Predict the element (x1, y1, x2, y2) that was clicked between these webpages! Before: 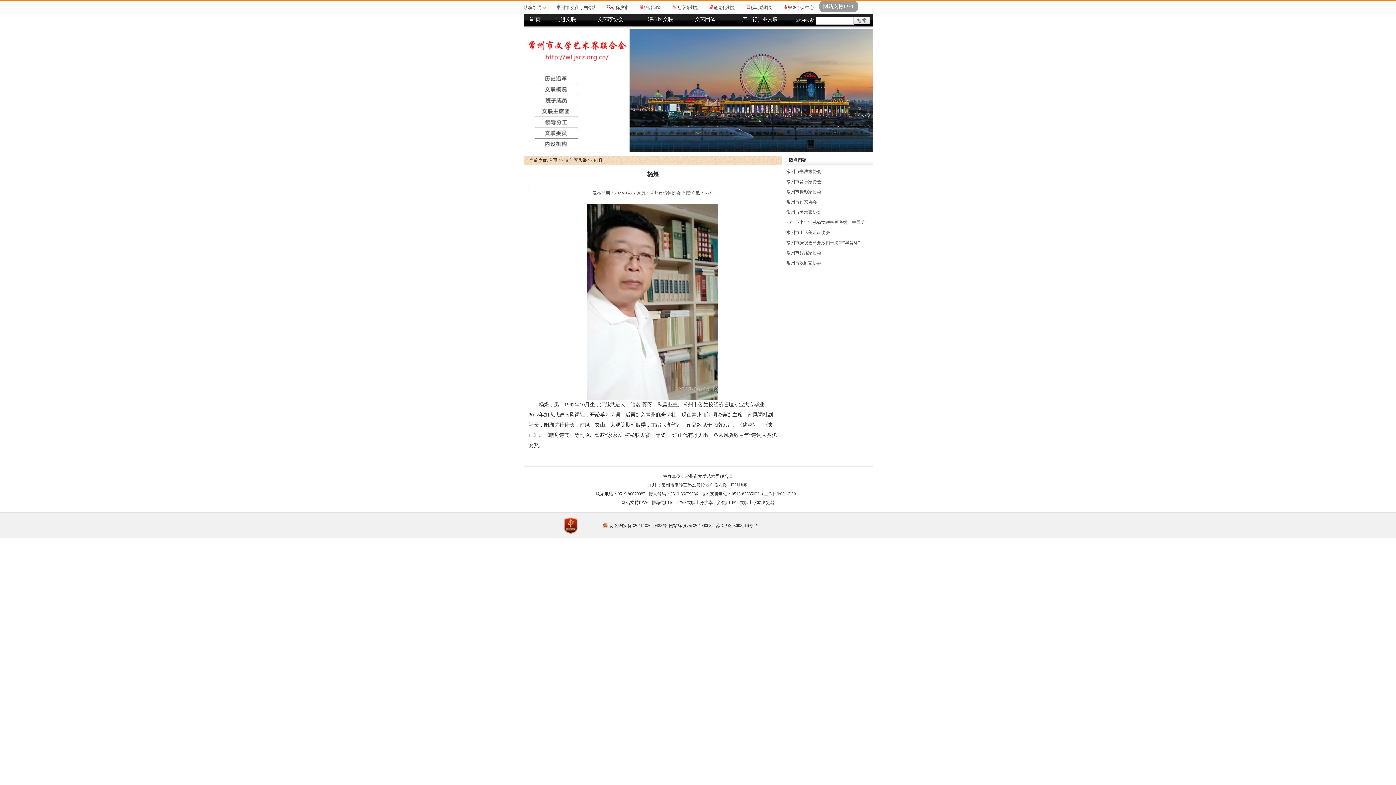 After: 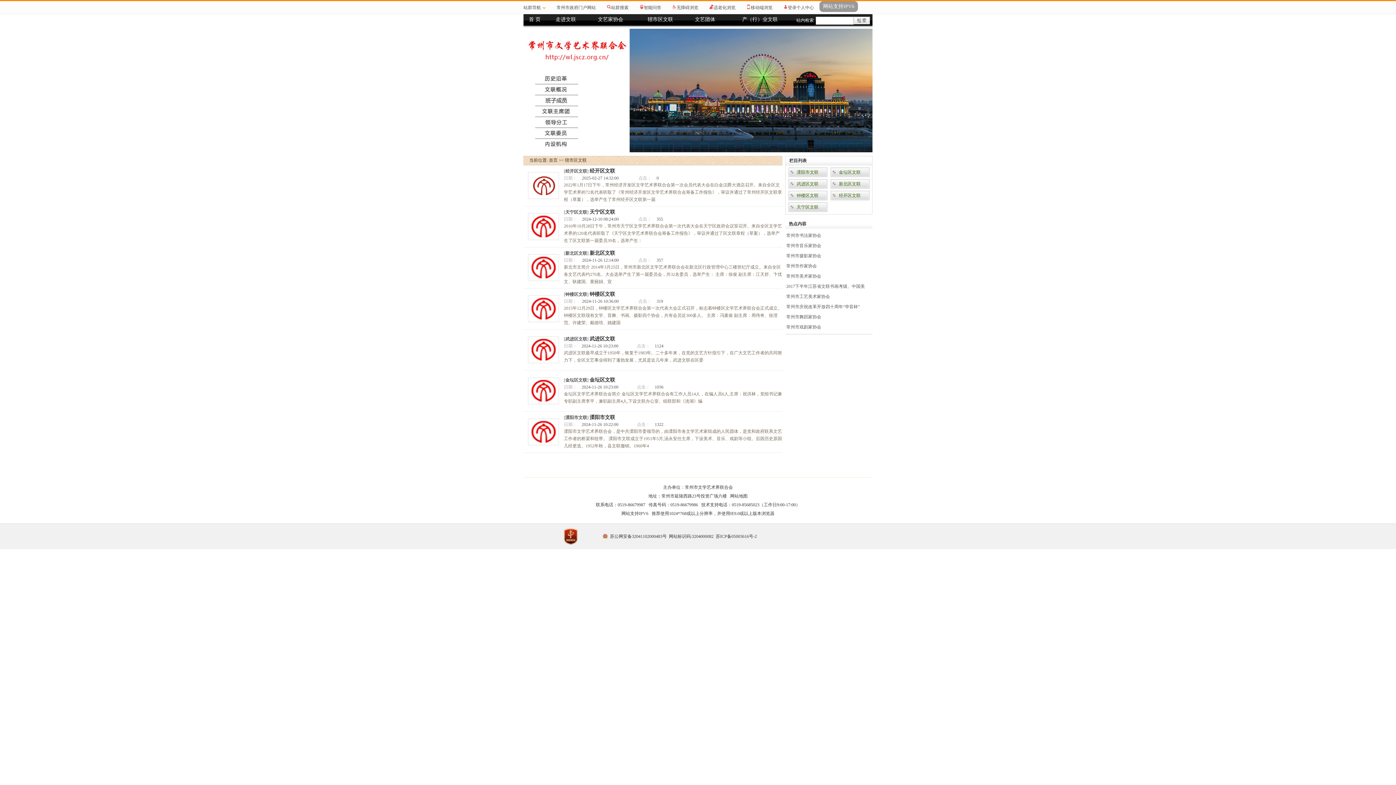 Action: bbox: (635, 14, 685, 25) label: 辖市区文联